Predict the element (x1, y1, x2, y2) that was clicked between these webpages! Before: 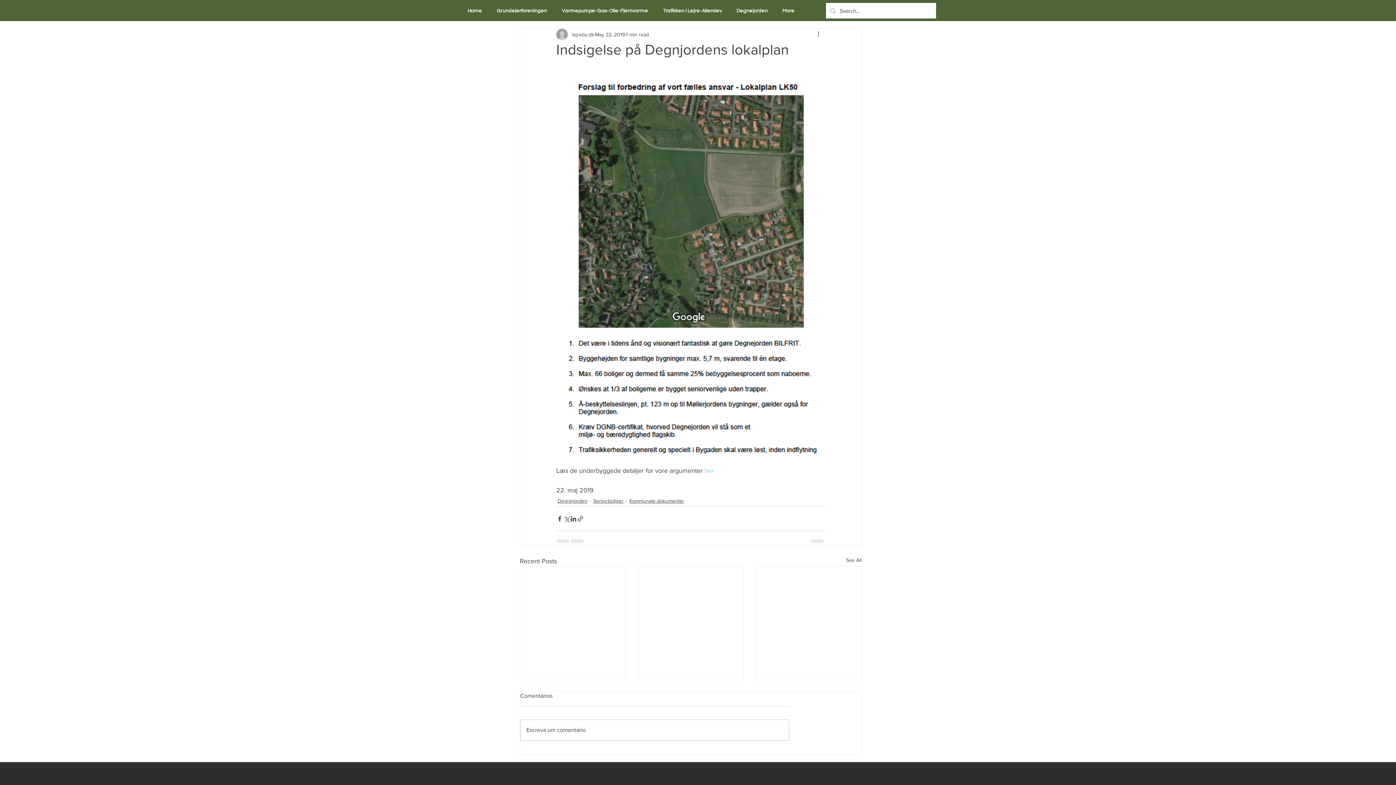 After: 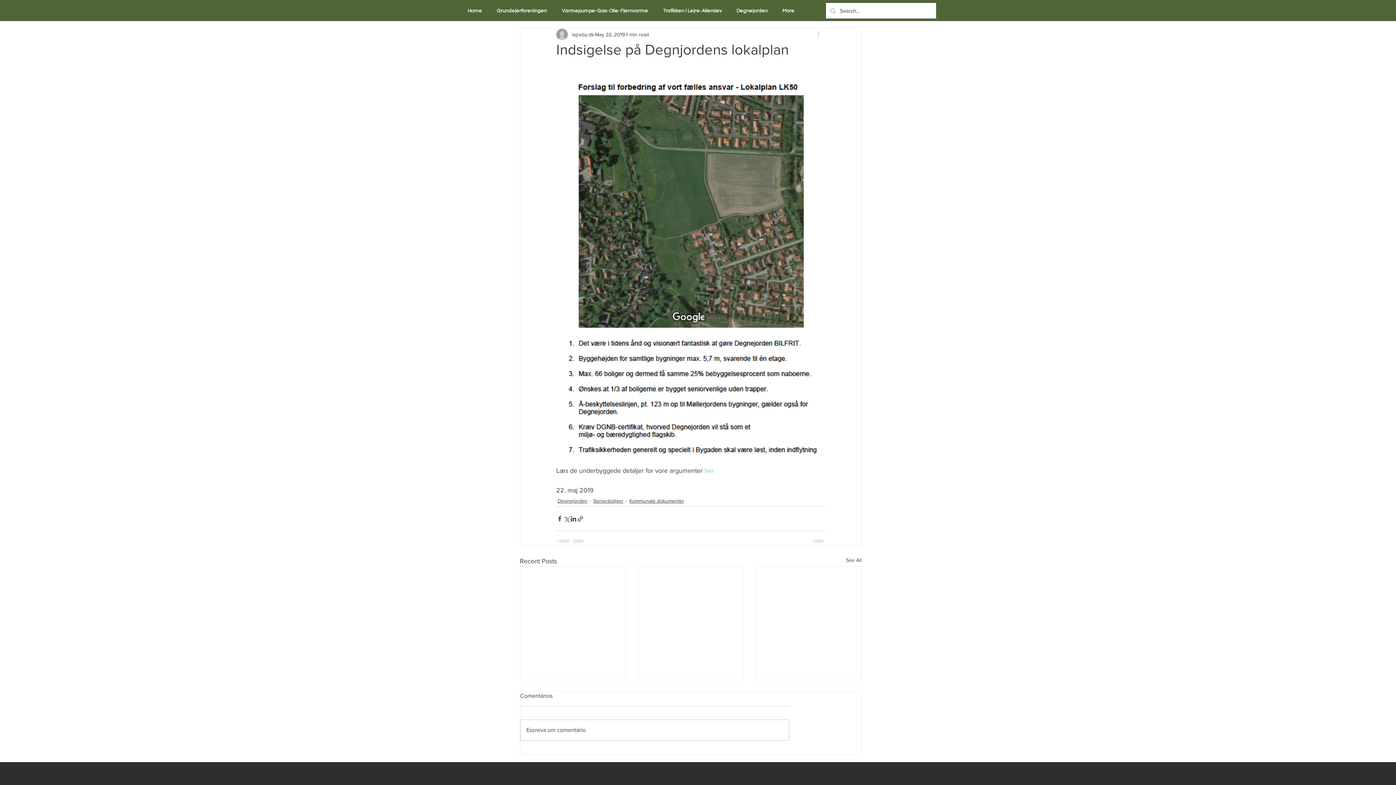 Action: bbox: (816, 30, 825, 38) label: More actions